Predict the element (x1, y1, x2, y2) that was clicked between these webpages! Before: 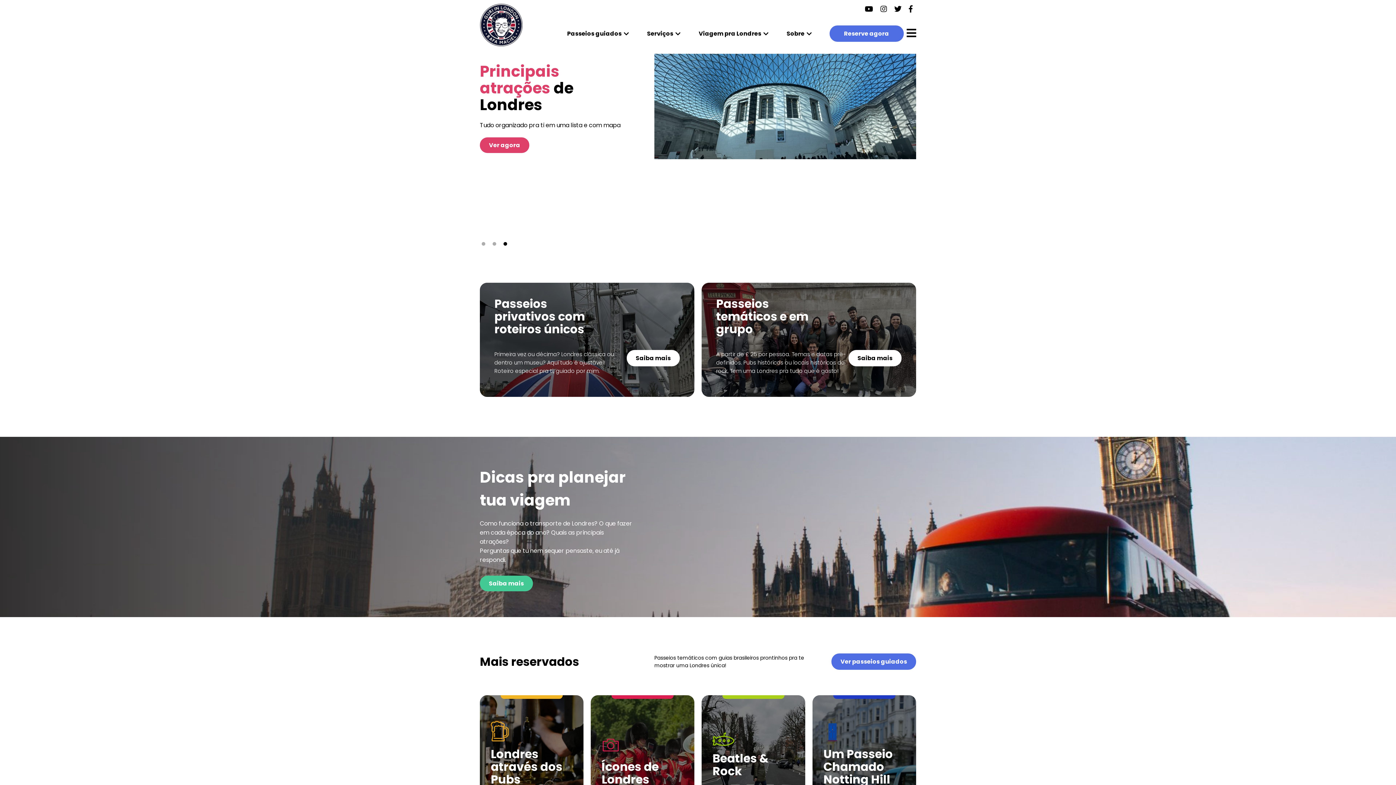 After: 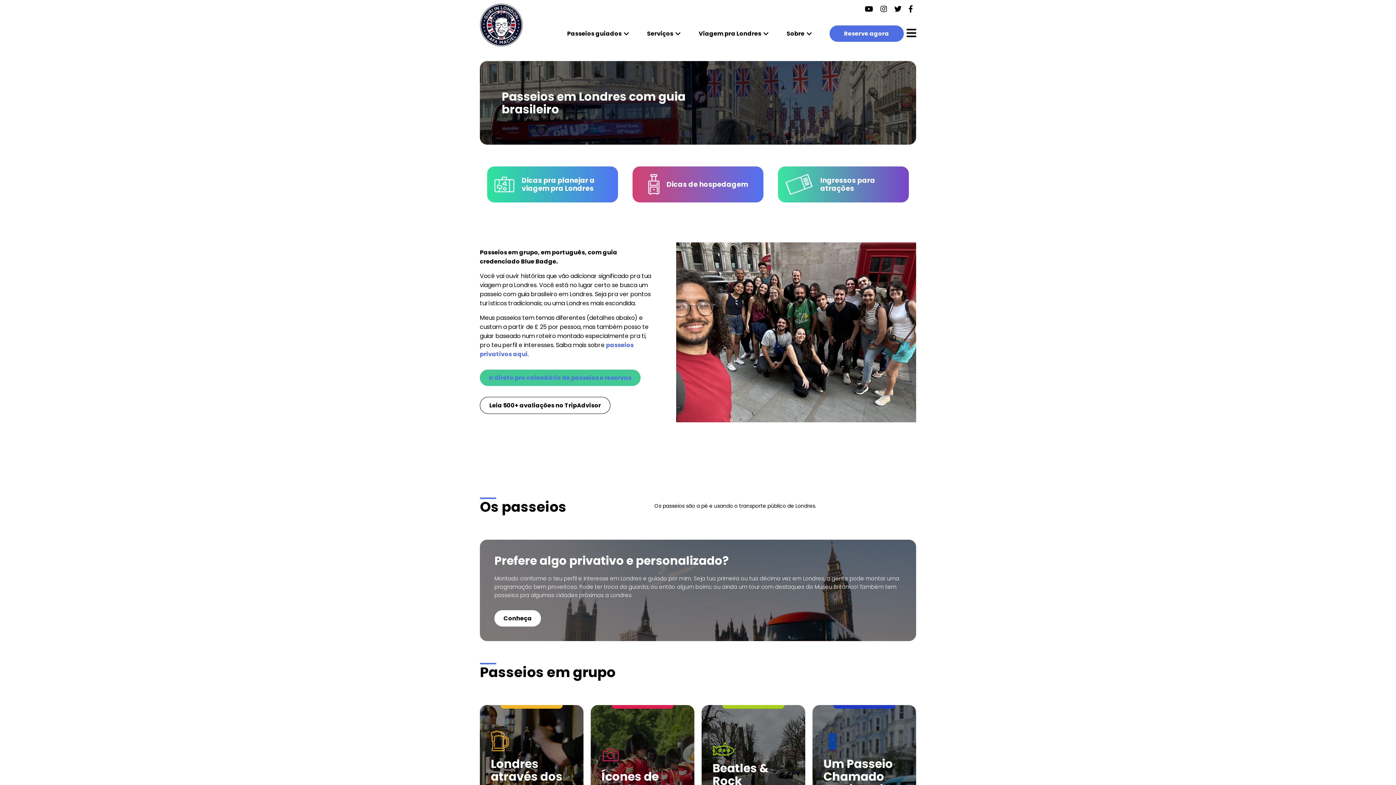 Action: label: Reserve agora bbox: (829, 25, 903, 41)